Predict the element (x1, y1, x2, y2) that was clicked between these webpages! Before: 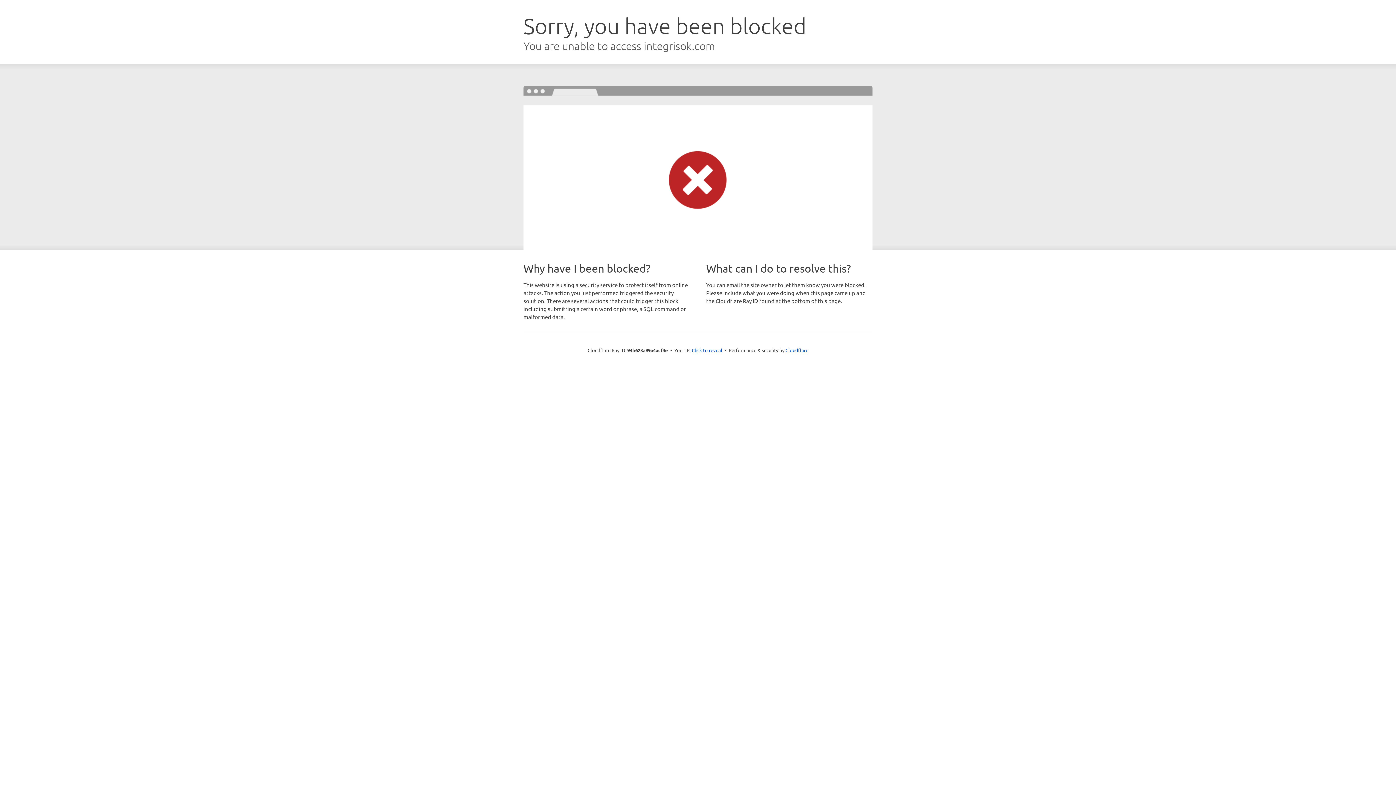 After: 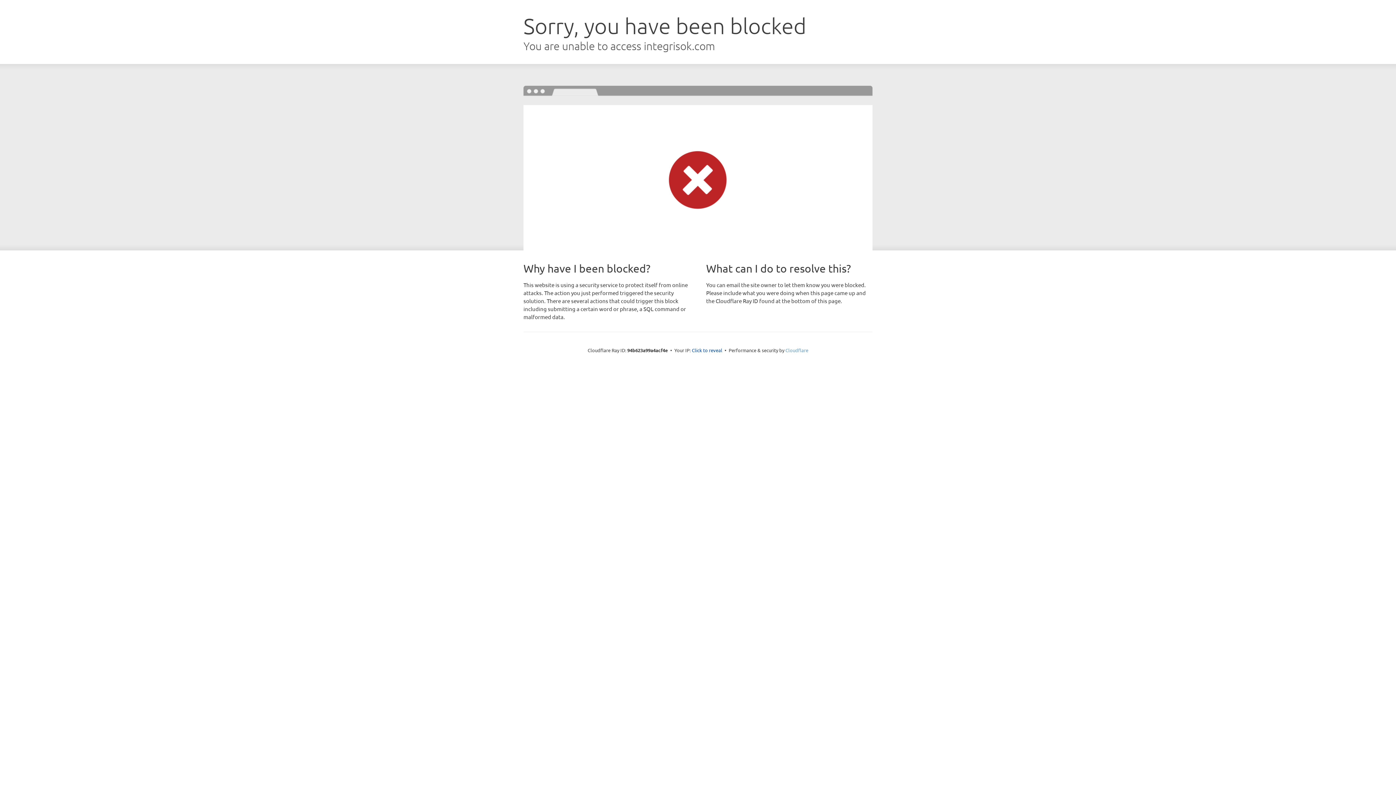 Action: label: Cloudflare bbox: (785, 347, 808, 353)